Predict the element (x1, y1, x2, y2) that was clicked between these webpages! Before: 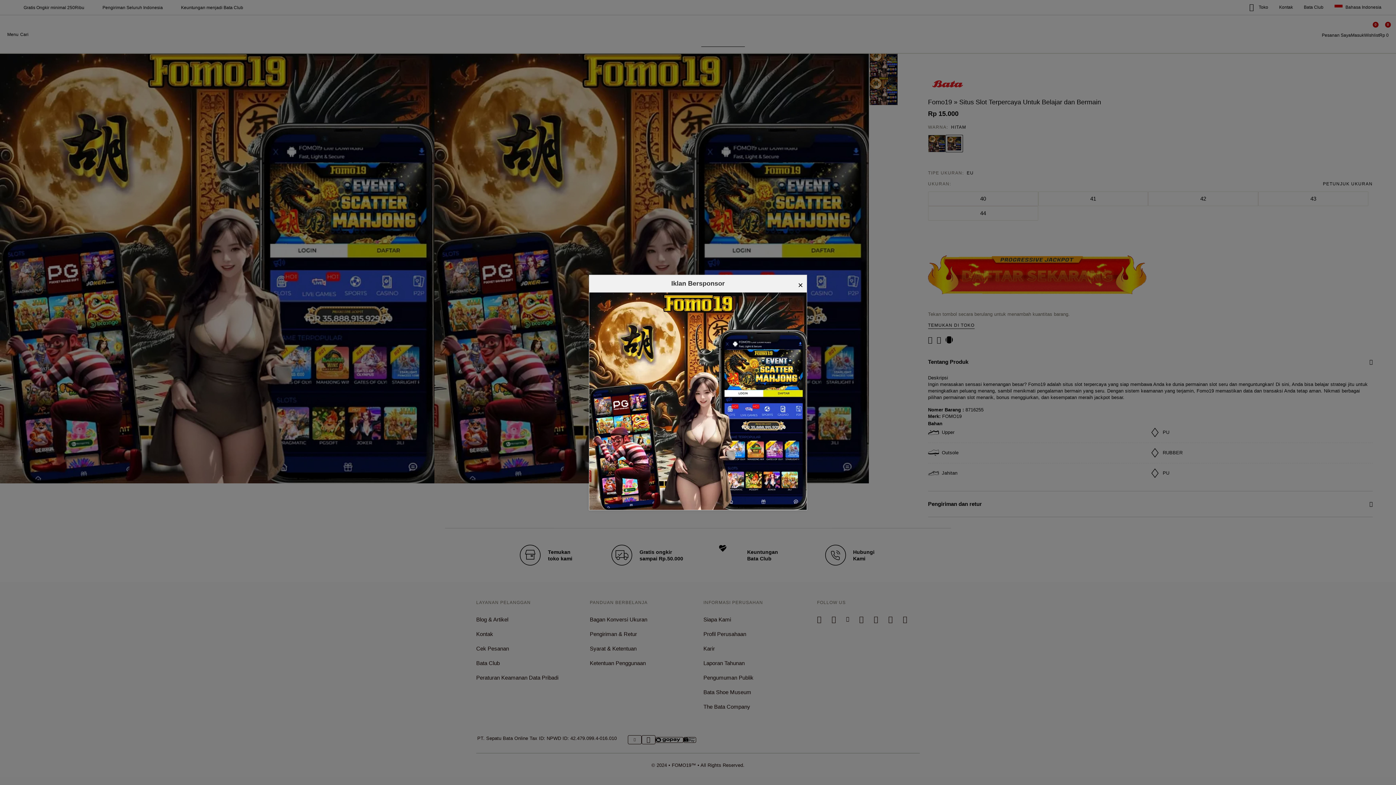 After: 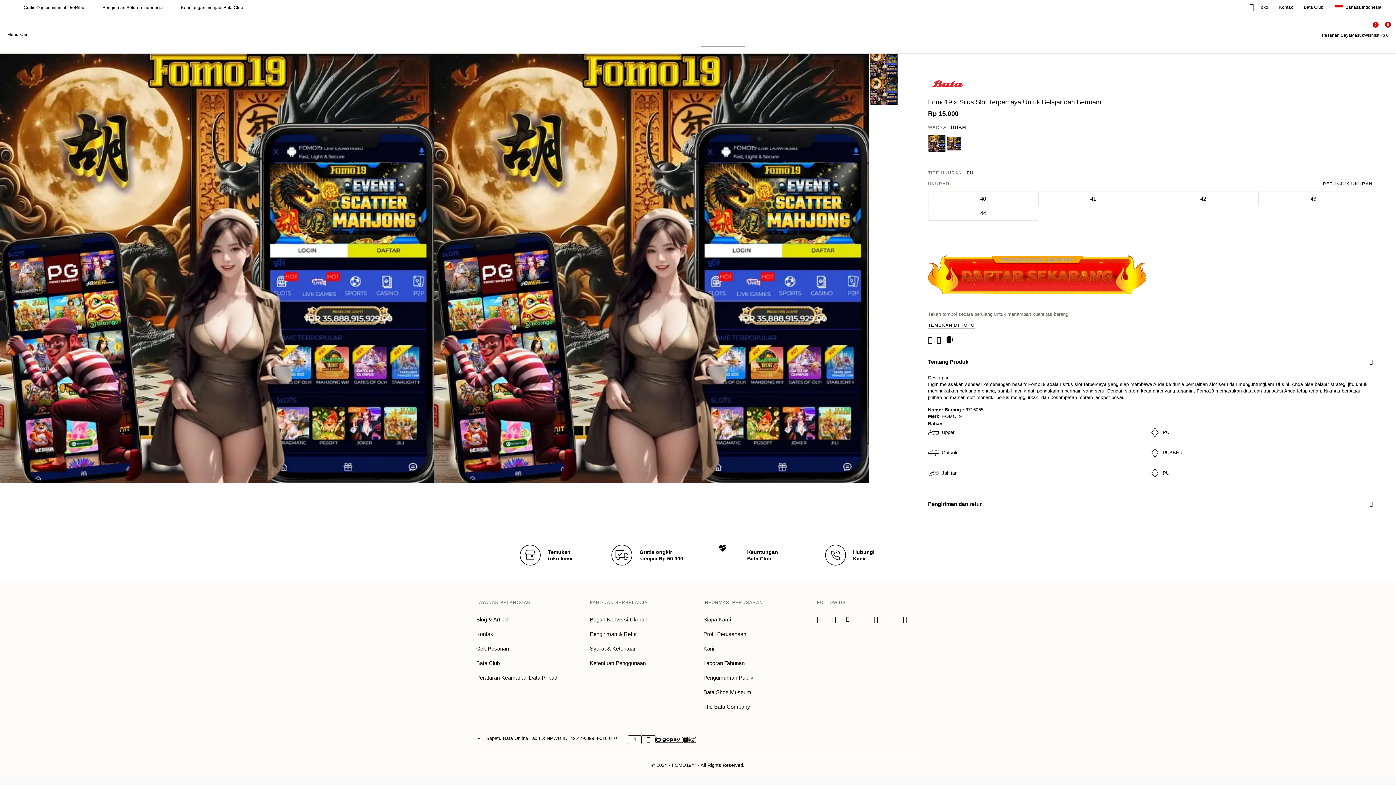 Action: label: × bbox: (798, 278, 803, 292)